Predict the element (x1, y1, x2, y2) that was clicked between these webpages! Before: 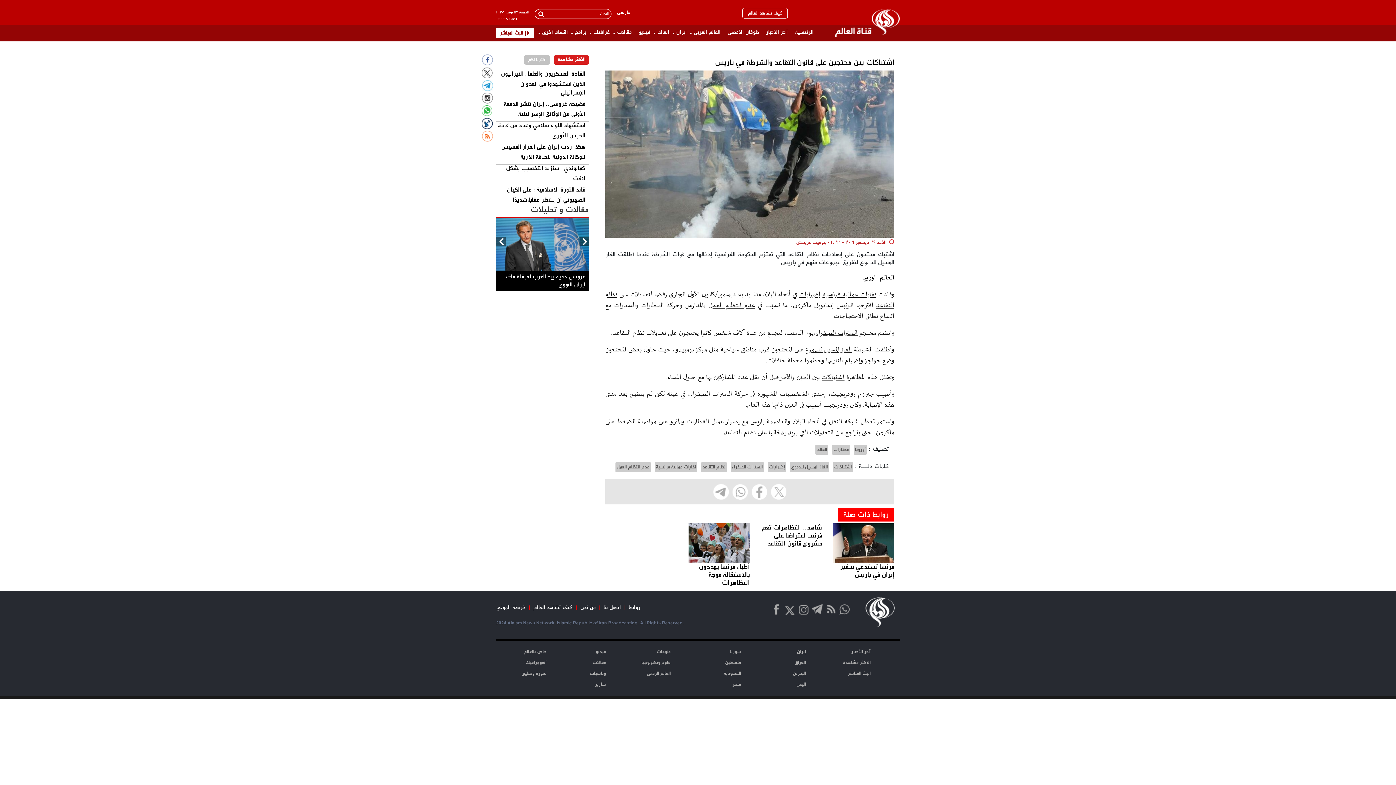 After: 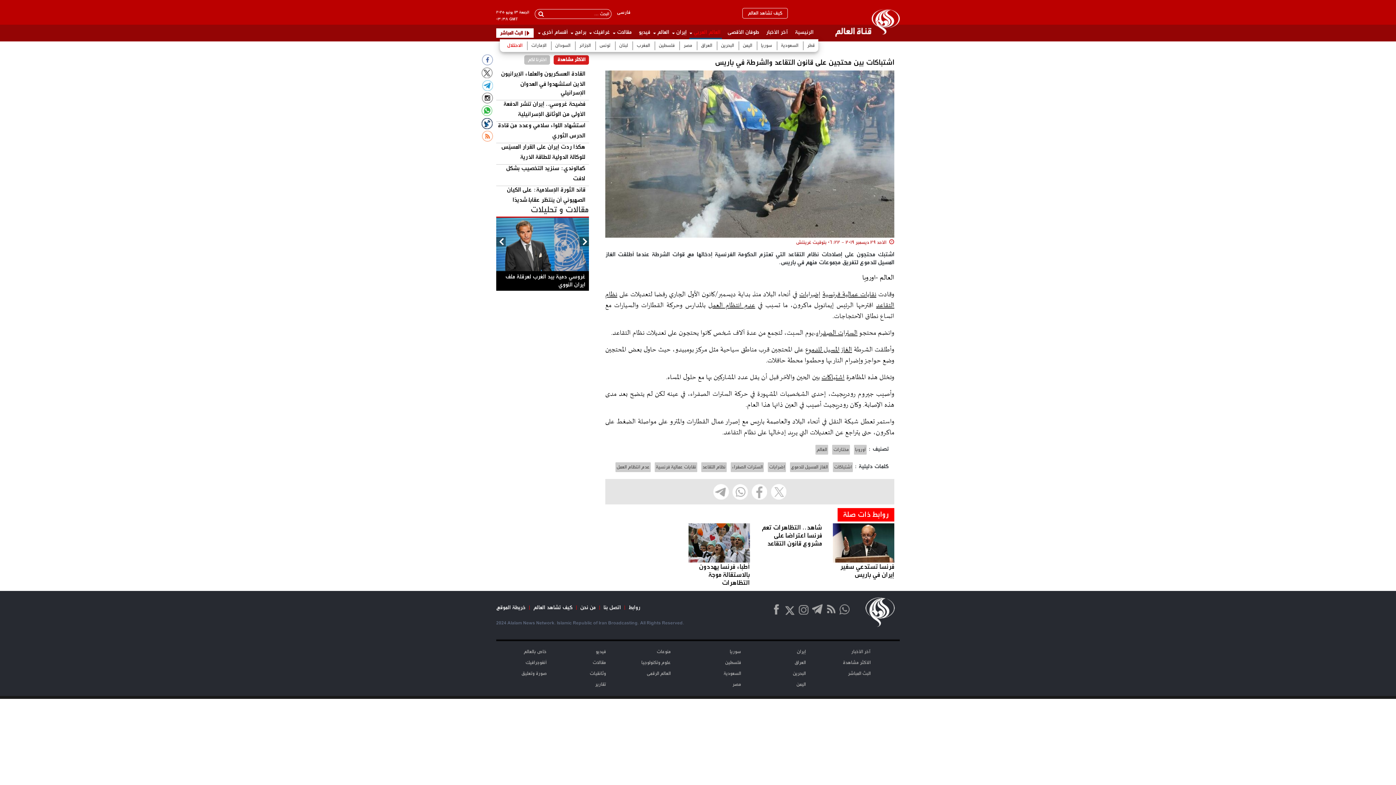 Action: label: العالم العربي bbox: (689, 24, 722, 39)